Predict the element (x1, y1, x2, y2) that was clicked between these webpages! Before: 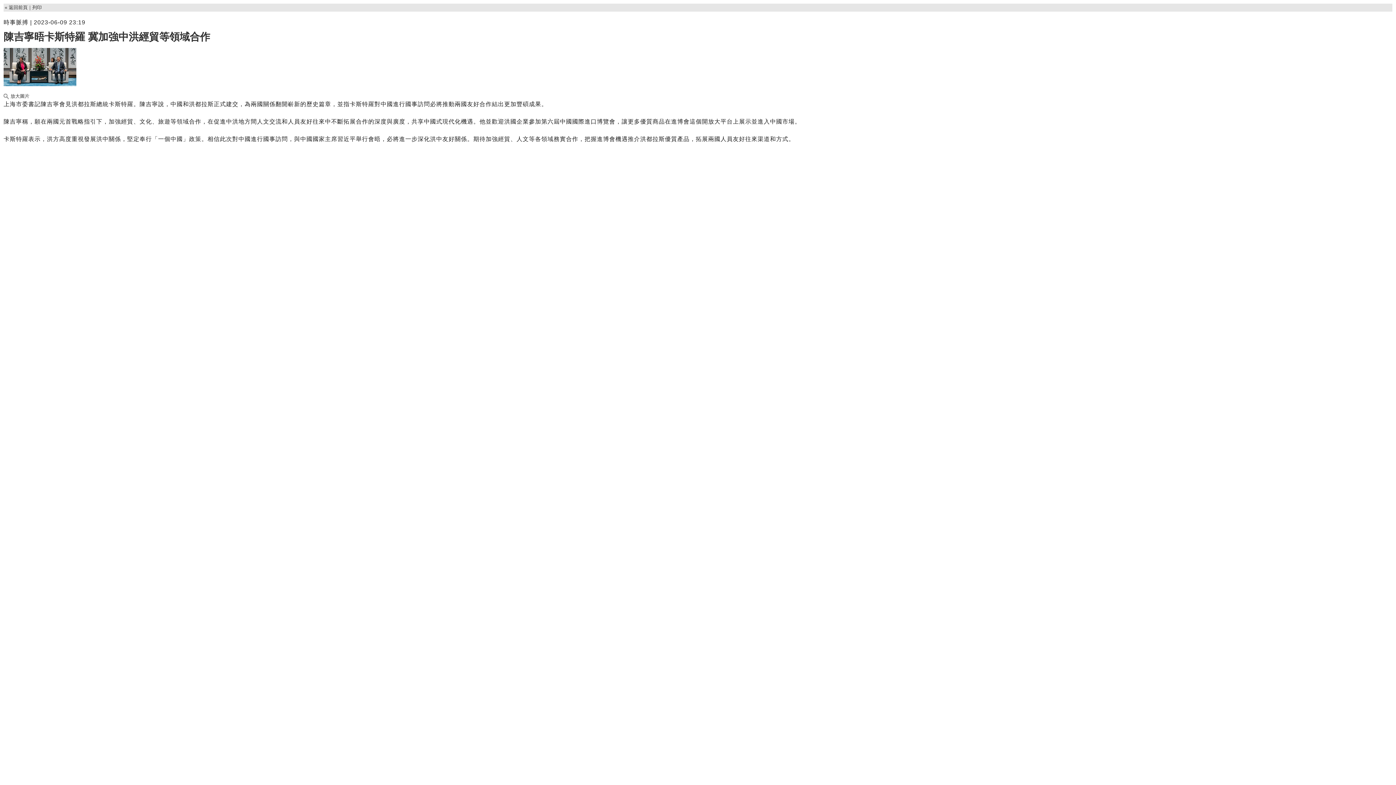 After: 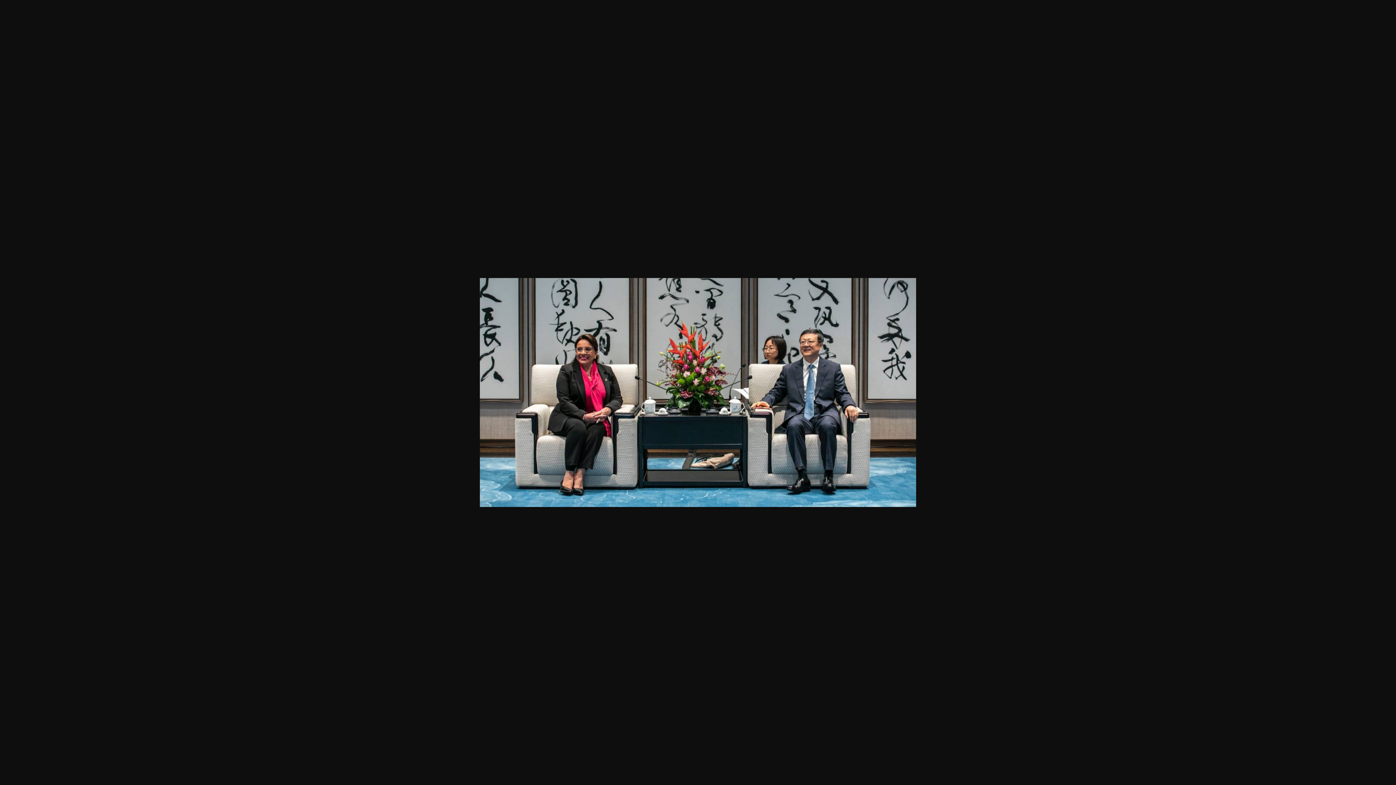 Action: bbox: (3, 88, 76, 94)